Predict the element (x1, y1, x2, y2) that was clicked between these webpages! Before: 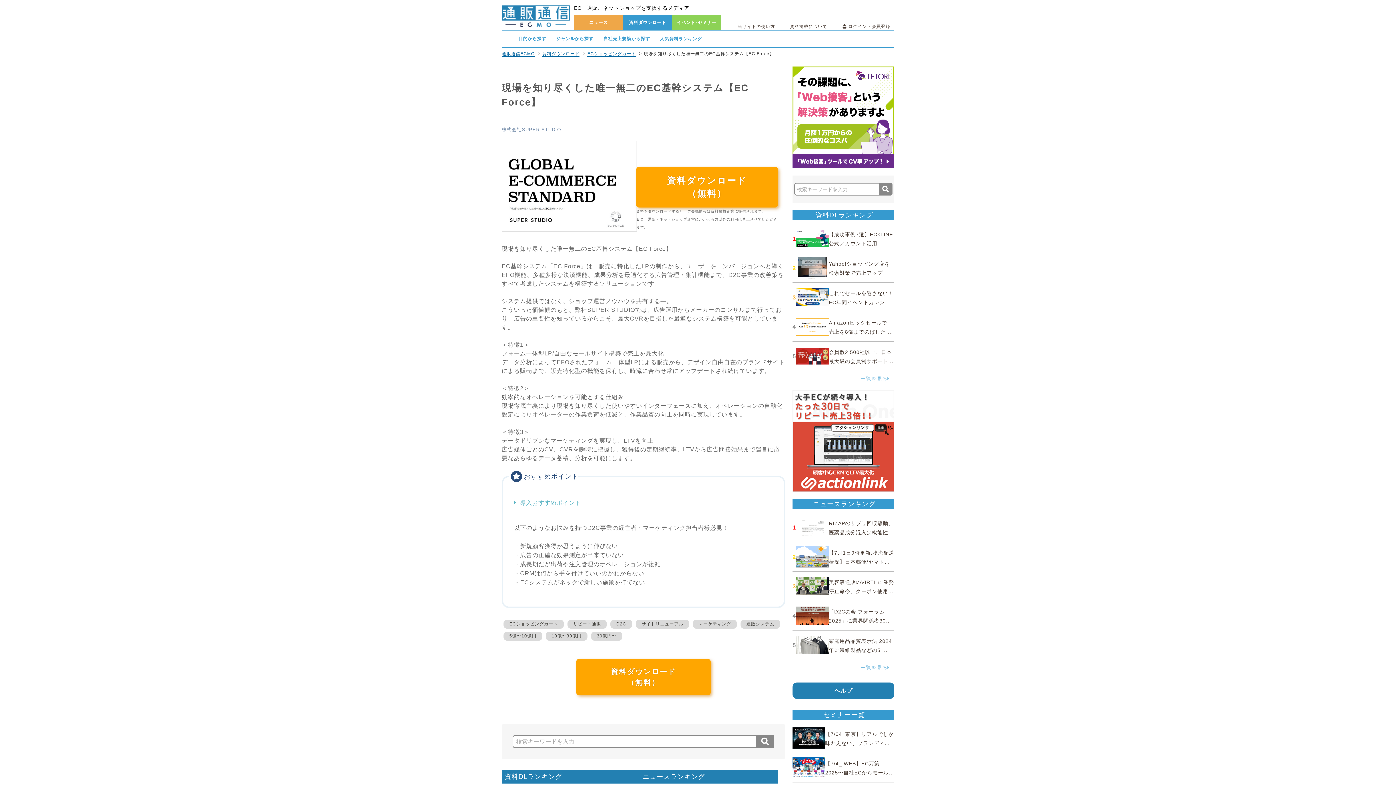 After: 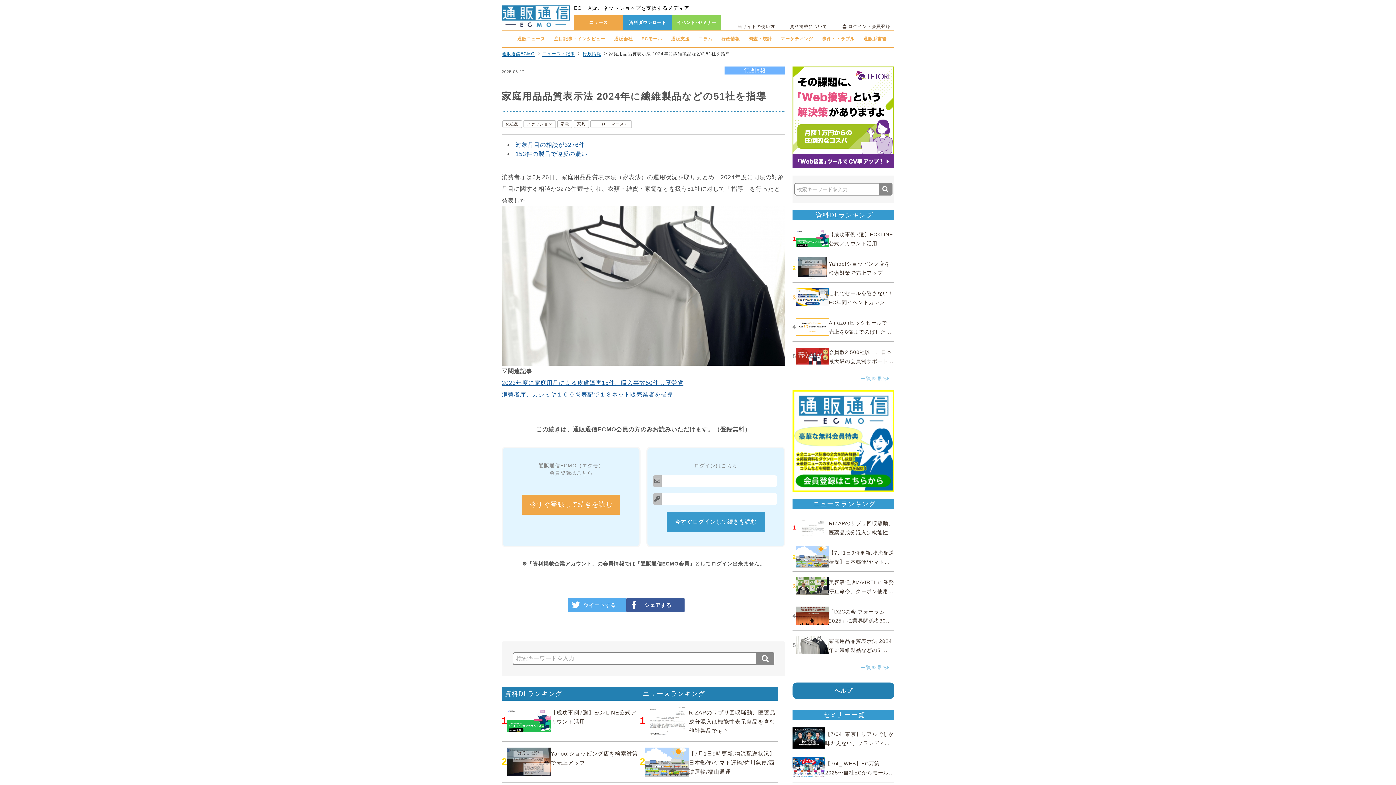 Action: bbox: (792, 634, 894, 656) label: 5

家庭用品品質表示法 2024年に繊維製品などの51社を指導